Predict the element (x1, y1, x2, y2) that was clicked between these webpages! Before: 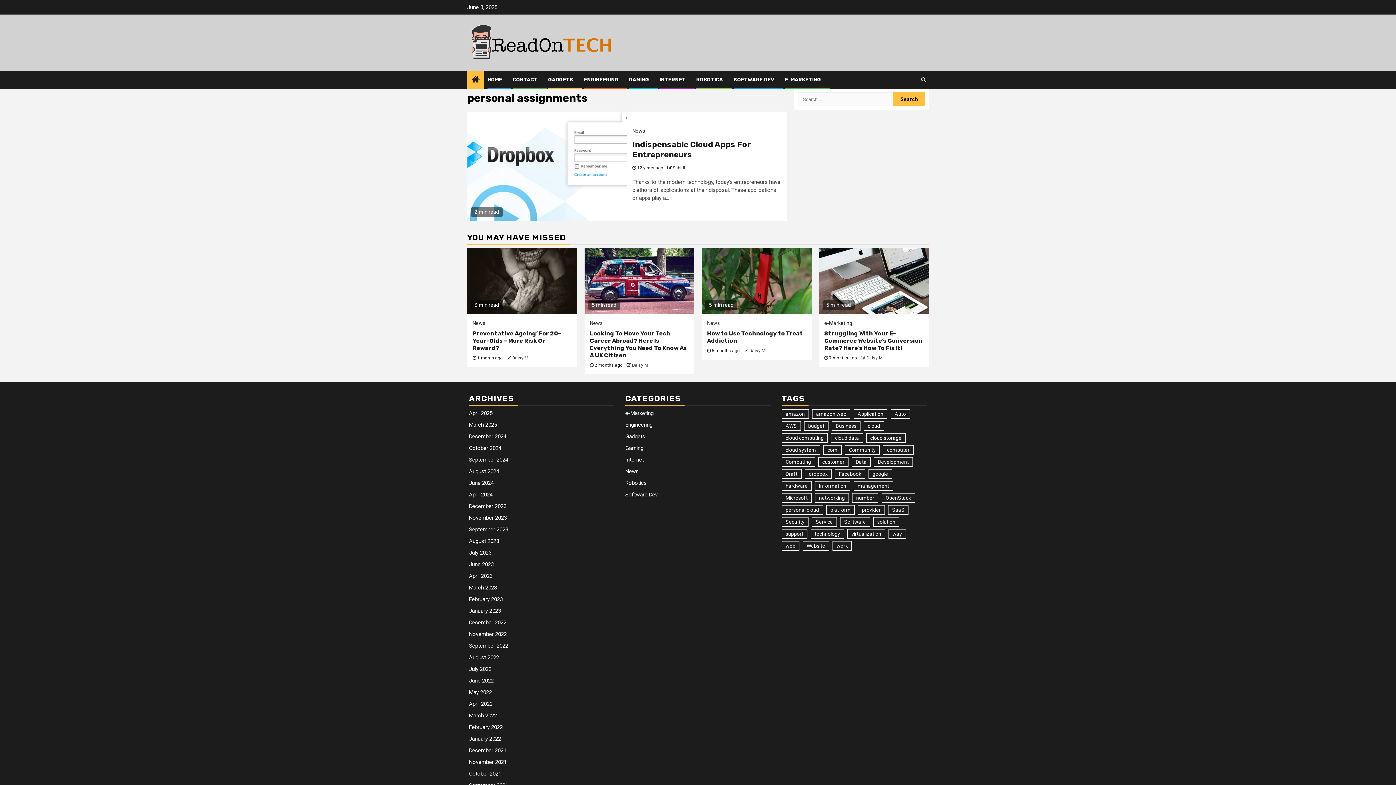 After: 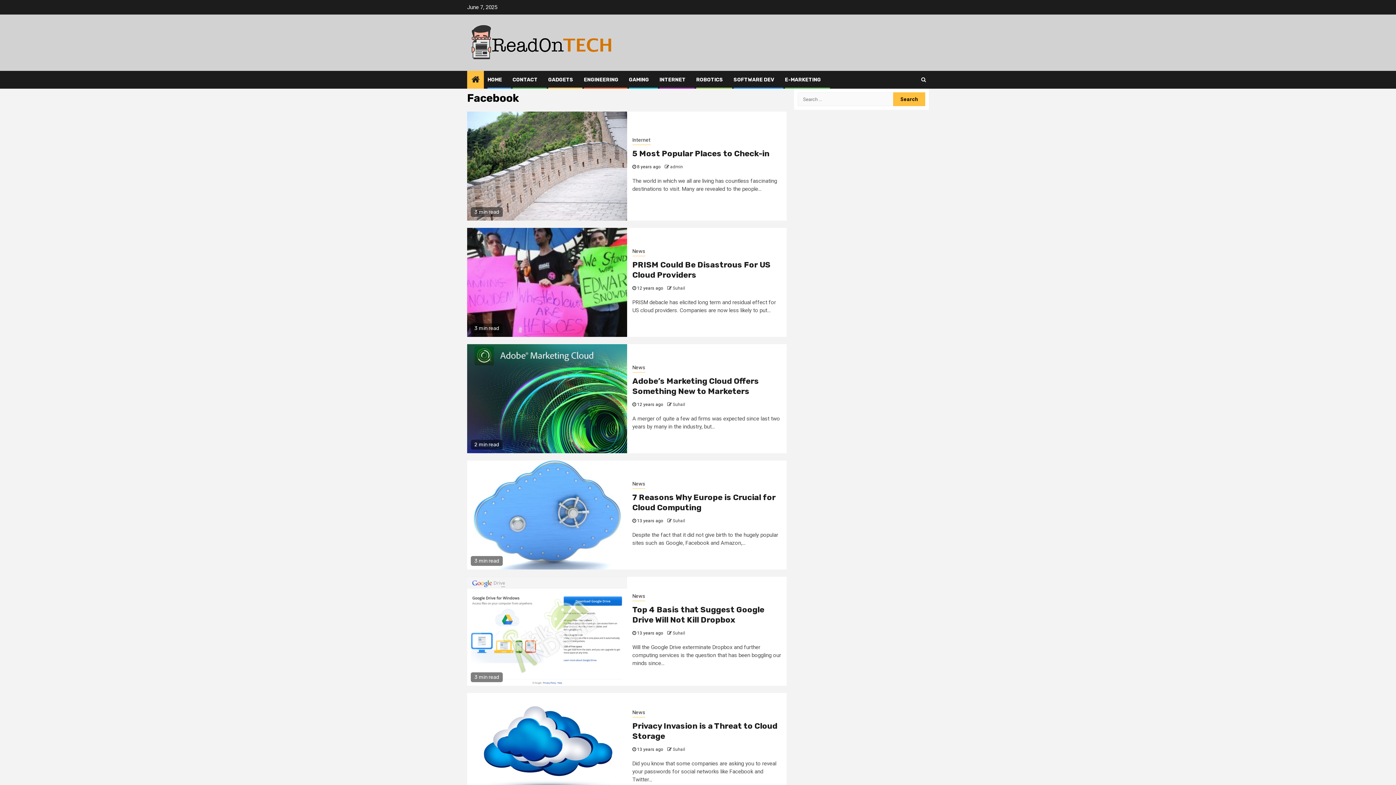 Action: bbox: (835, 469, 865, 478) label: Facebook (6 items)